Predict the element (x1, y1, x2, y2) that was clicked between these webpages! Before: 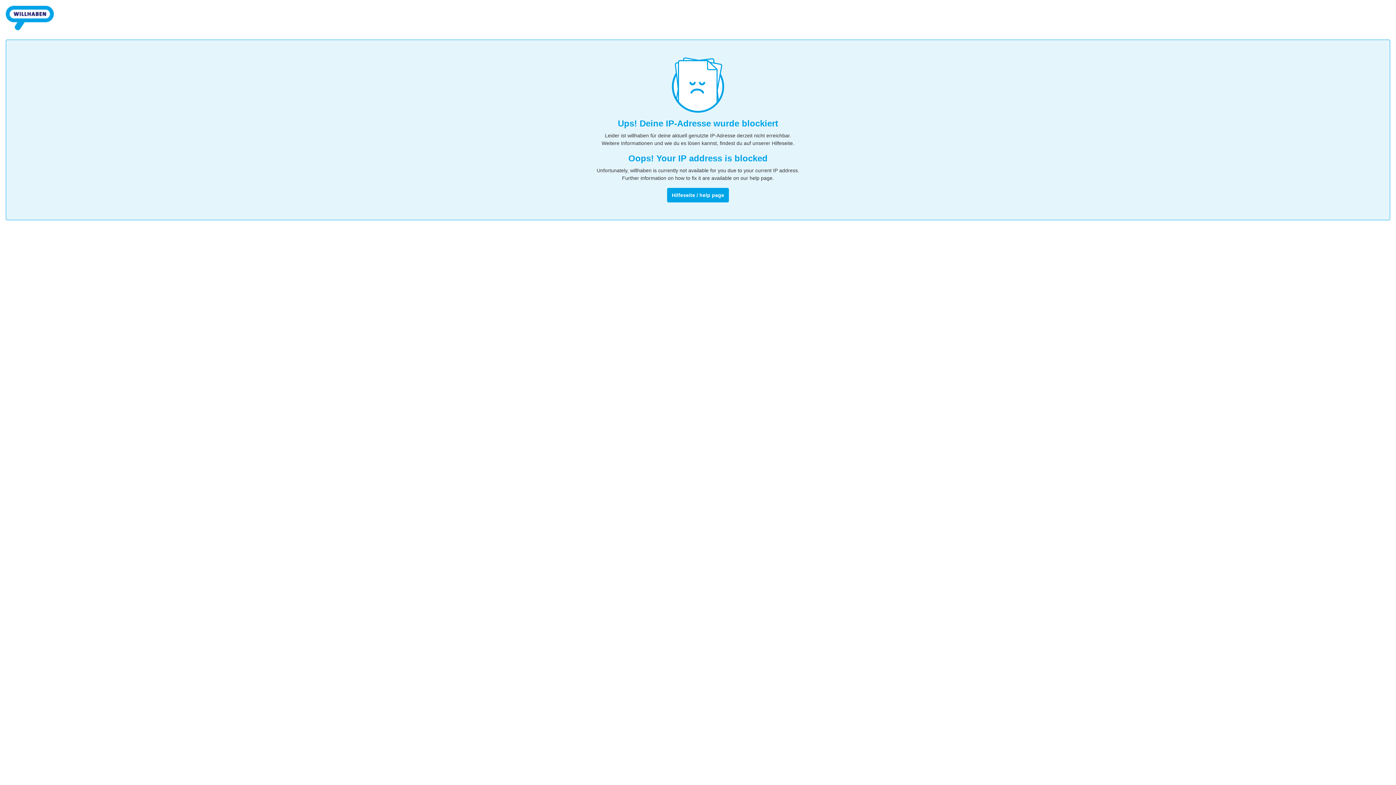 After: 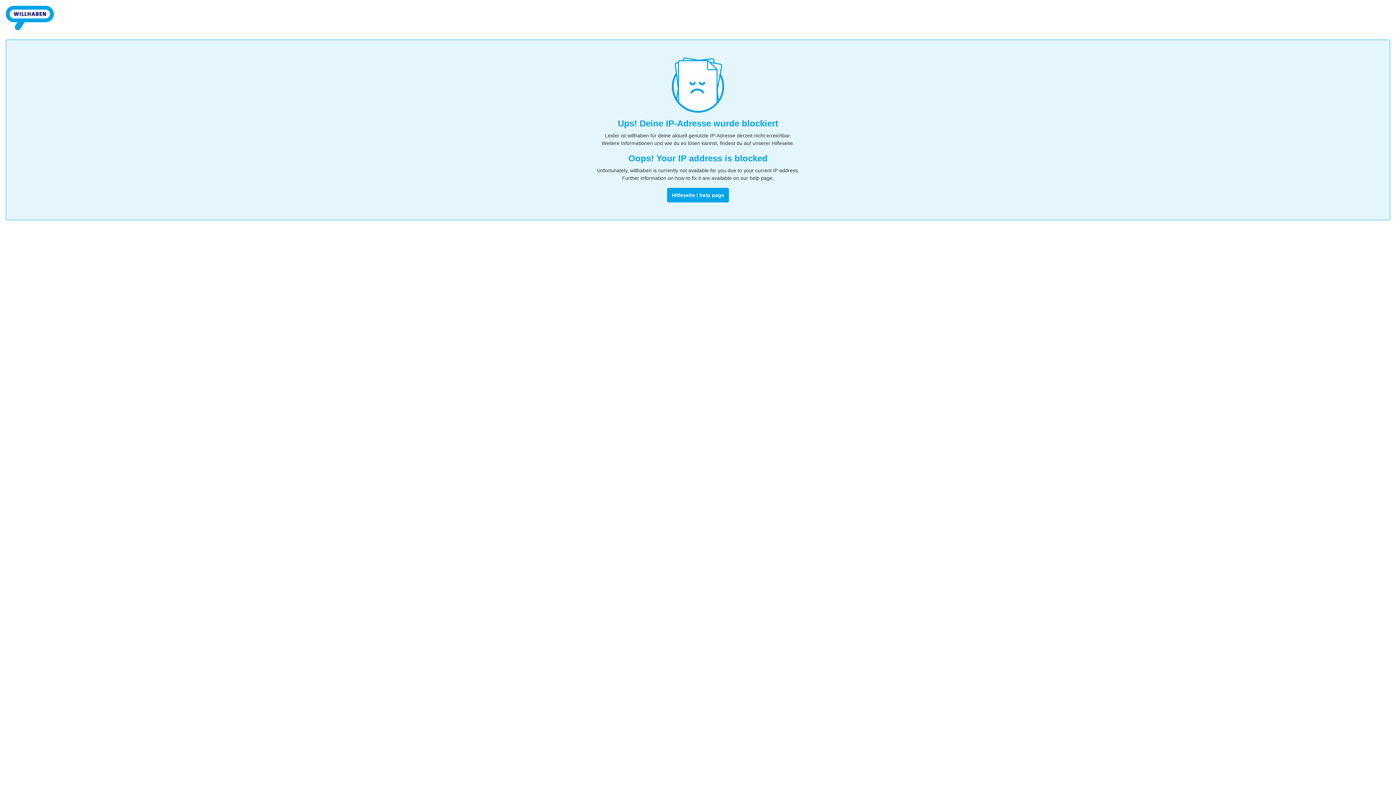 Action: bbox: (5, 32, 53, 38)